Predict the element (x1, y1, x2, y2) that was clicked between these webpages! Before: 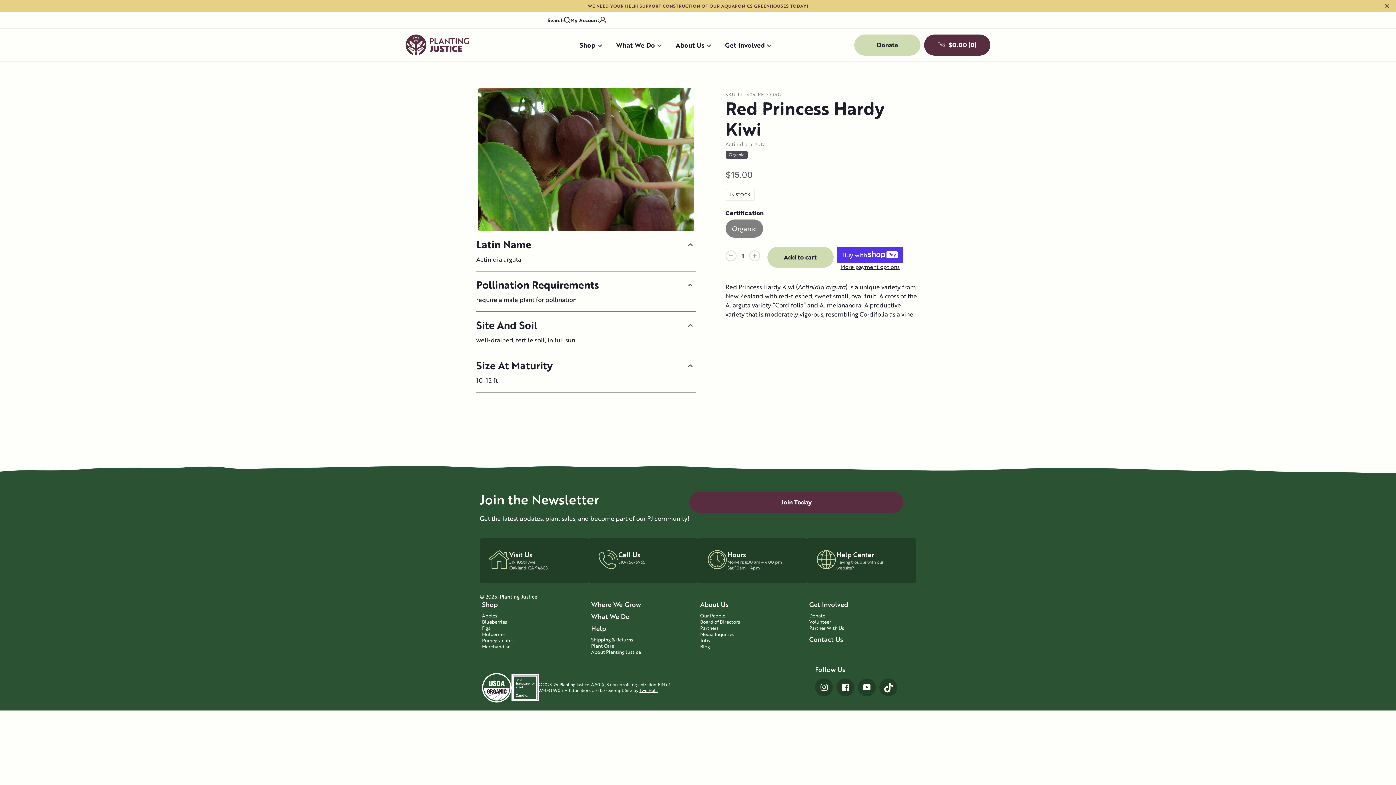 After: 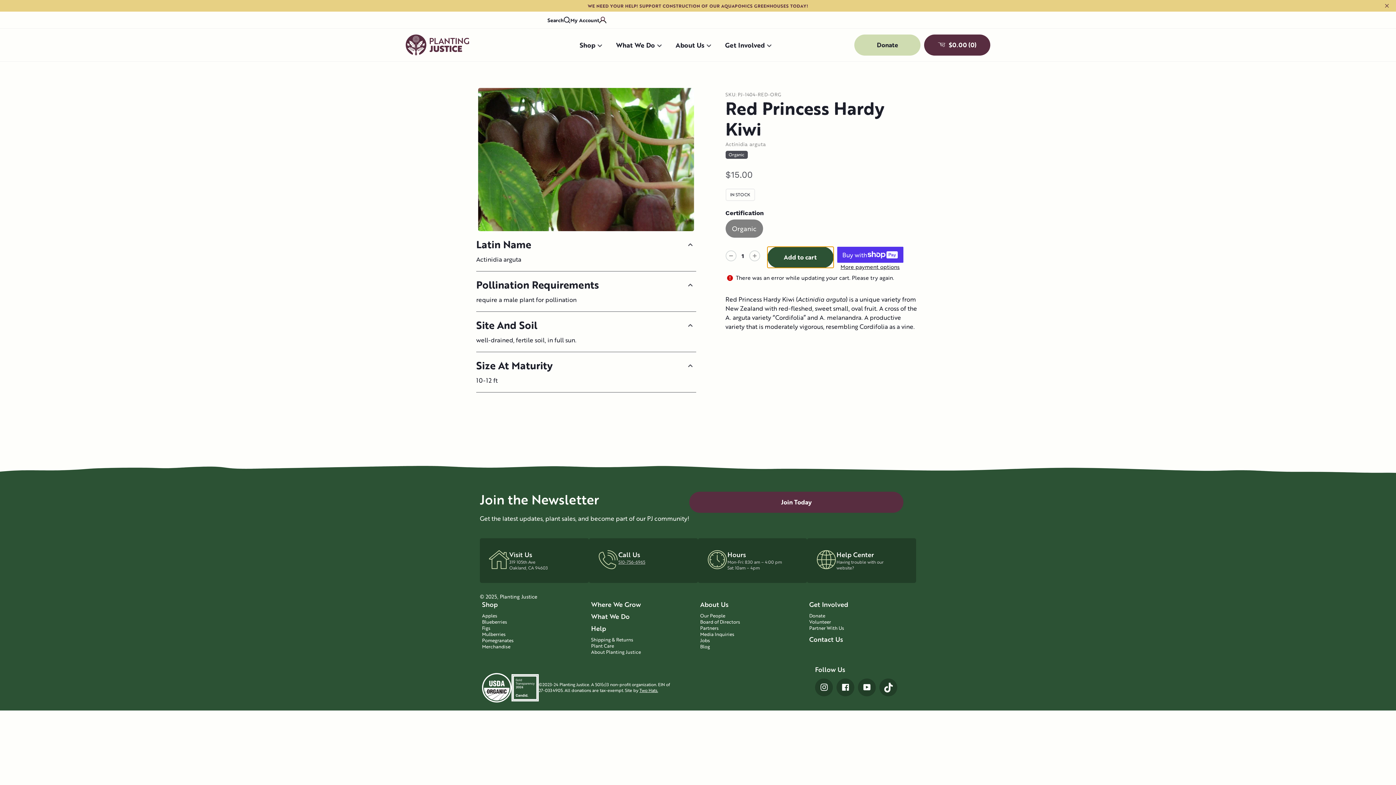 Action: bbox: (767, 246, 833, 268) label: Add to cart